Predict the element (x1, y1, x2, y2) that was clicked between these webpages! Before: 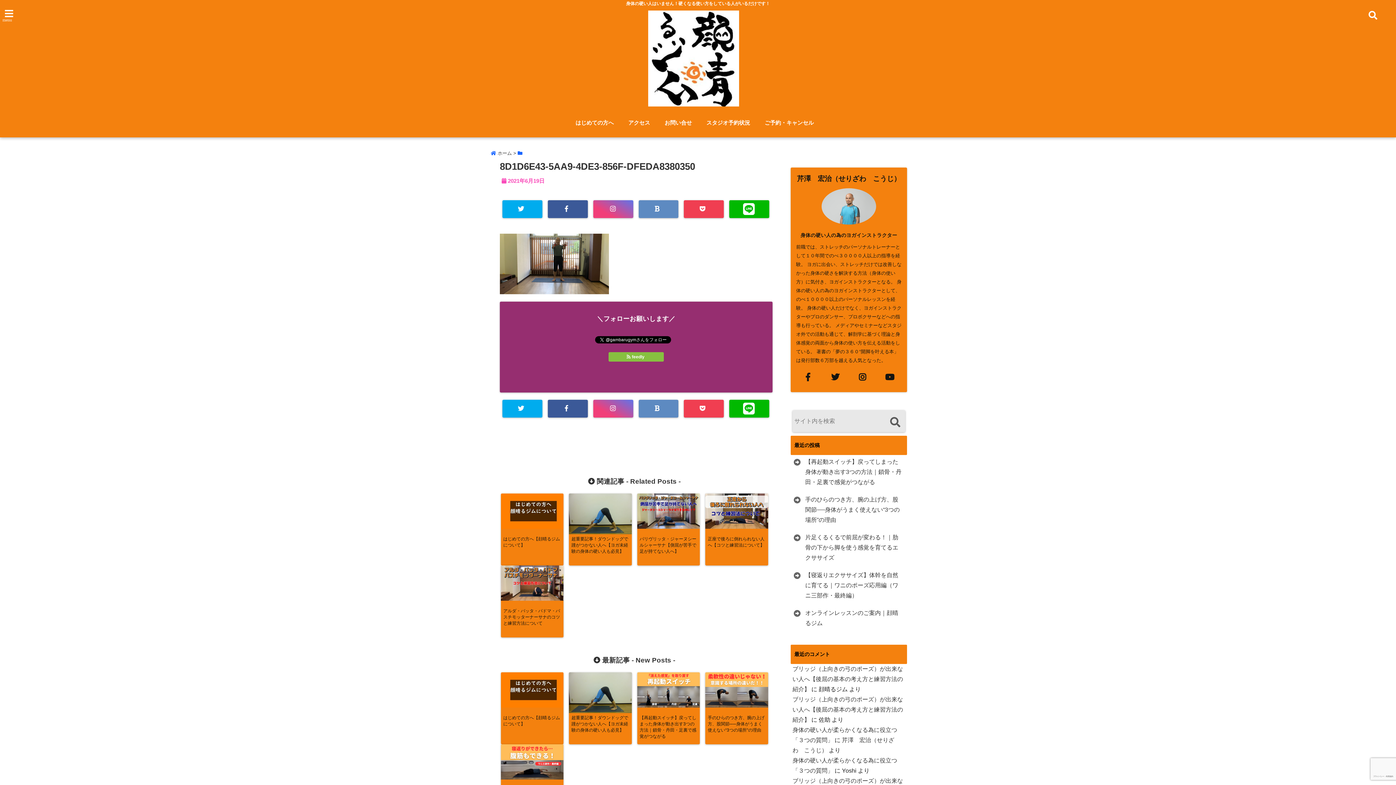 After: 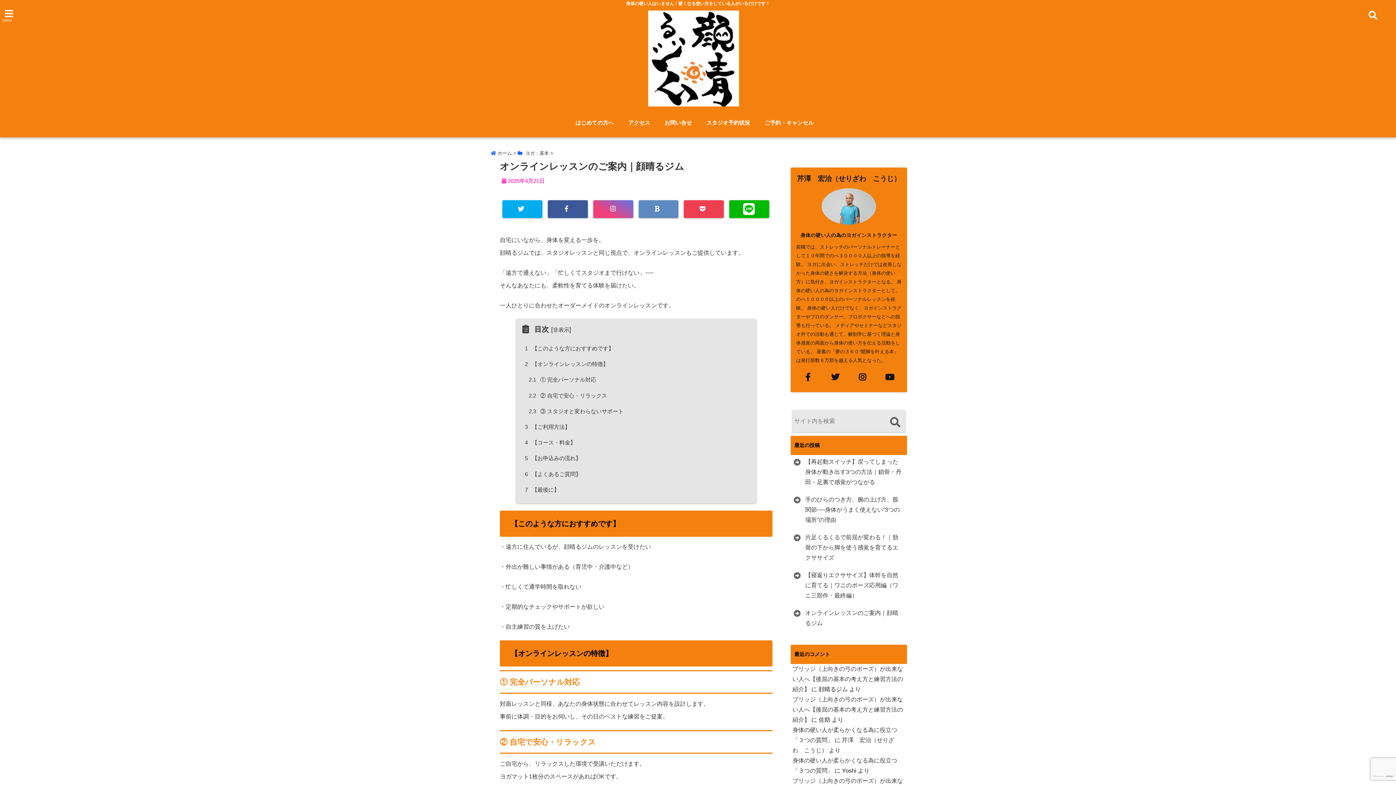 Action: label: オンラインレッスンのご案内｜顔晴るジム bbox: (792, 608, 905, 628)